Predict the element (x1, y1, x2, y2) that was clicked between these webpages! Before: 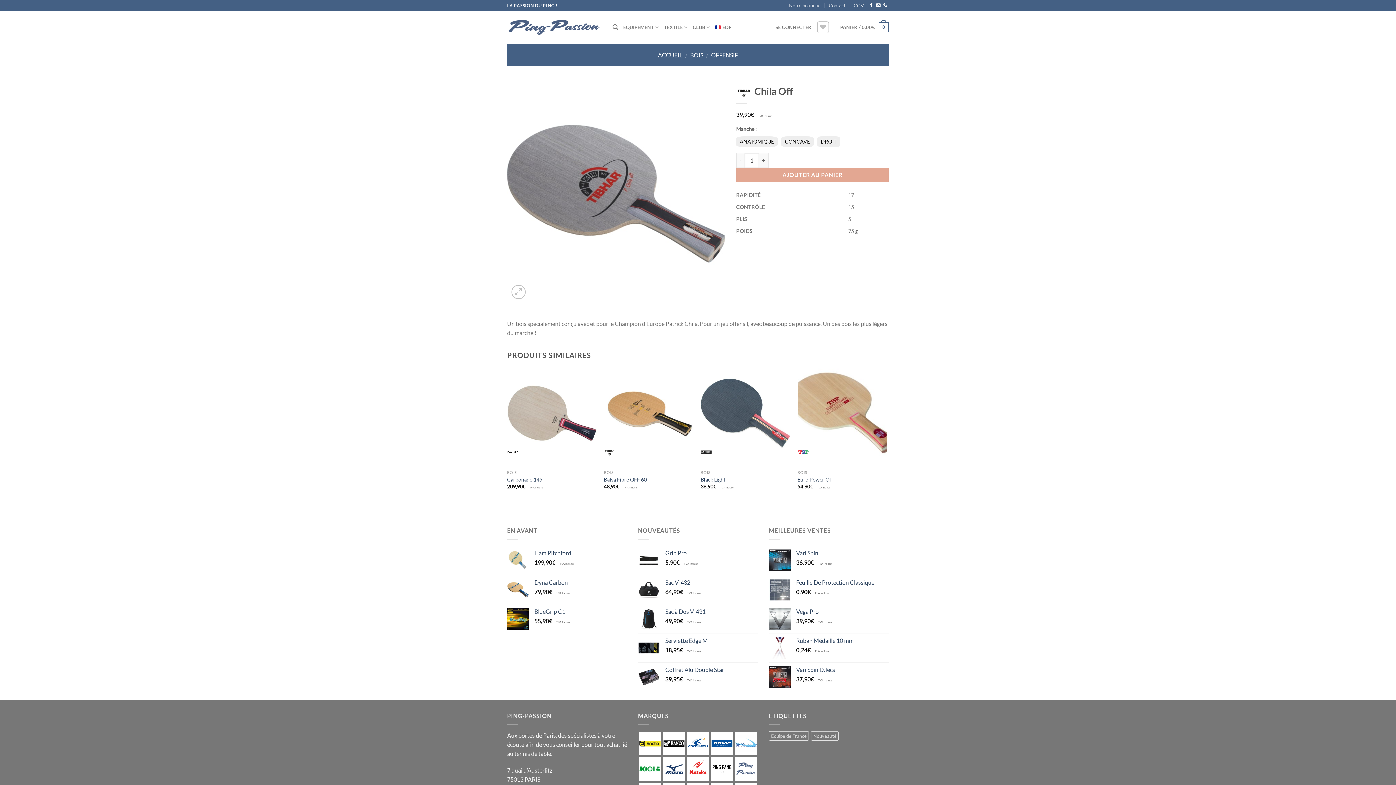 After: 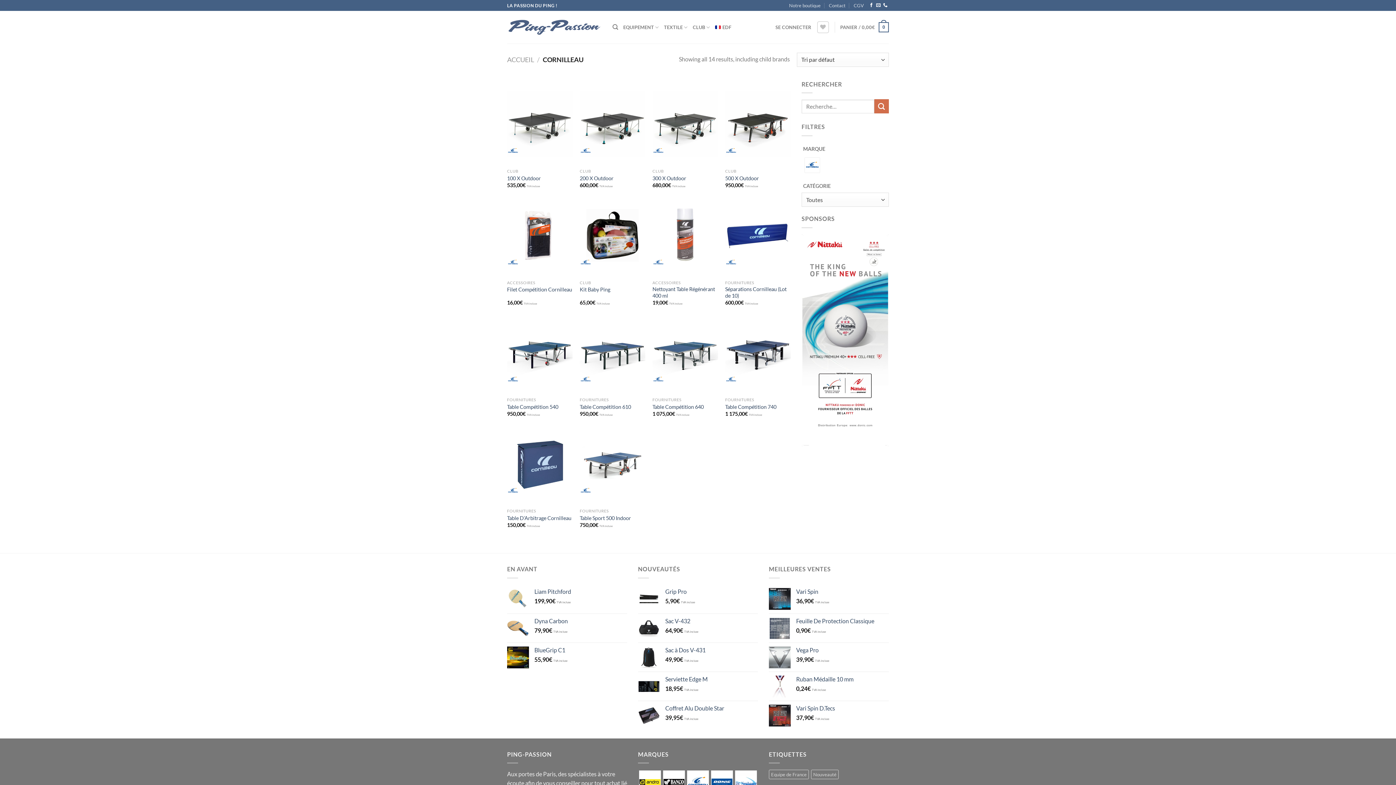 Action: bbox: (687, 732, 709, 755)